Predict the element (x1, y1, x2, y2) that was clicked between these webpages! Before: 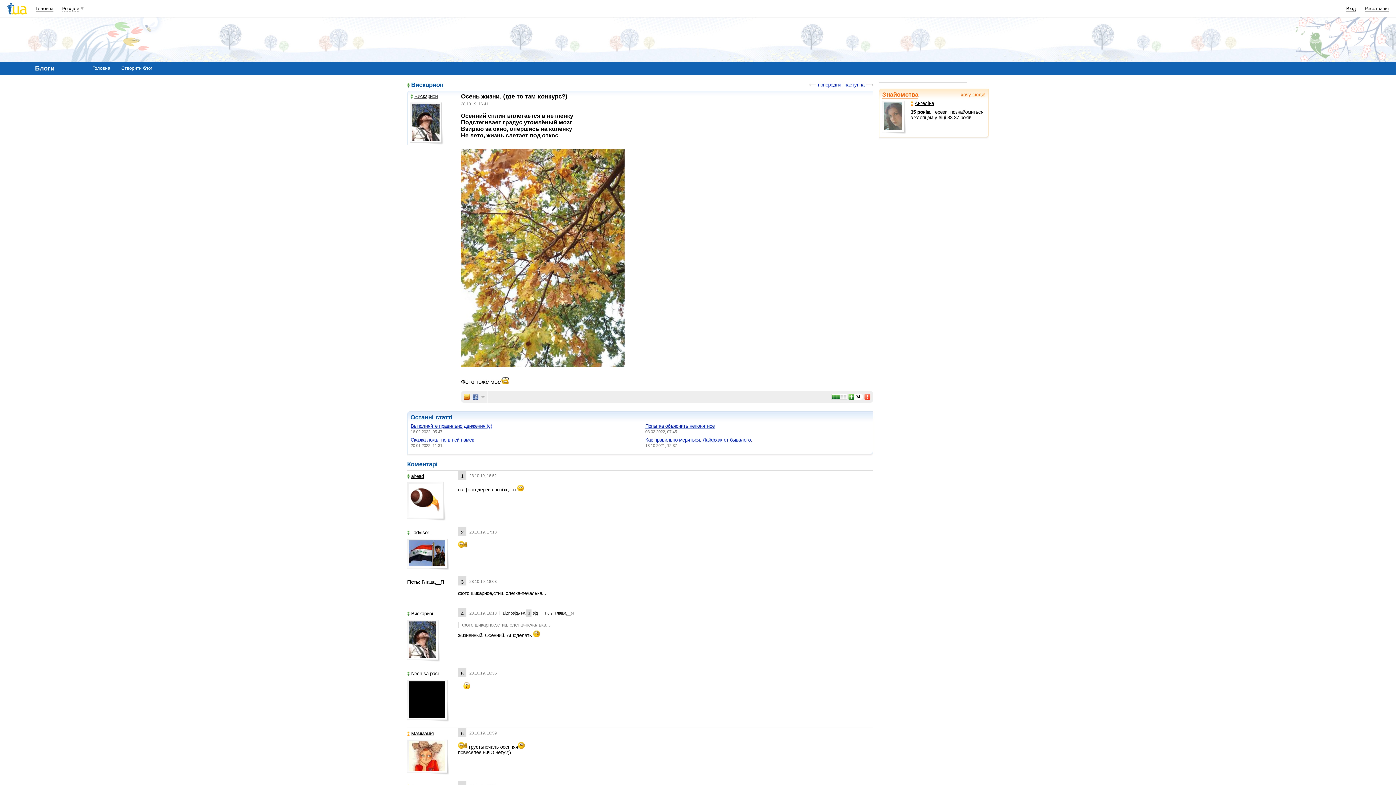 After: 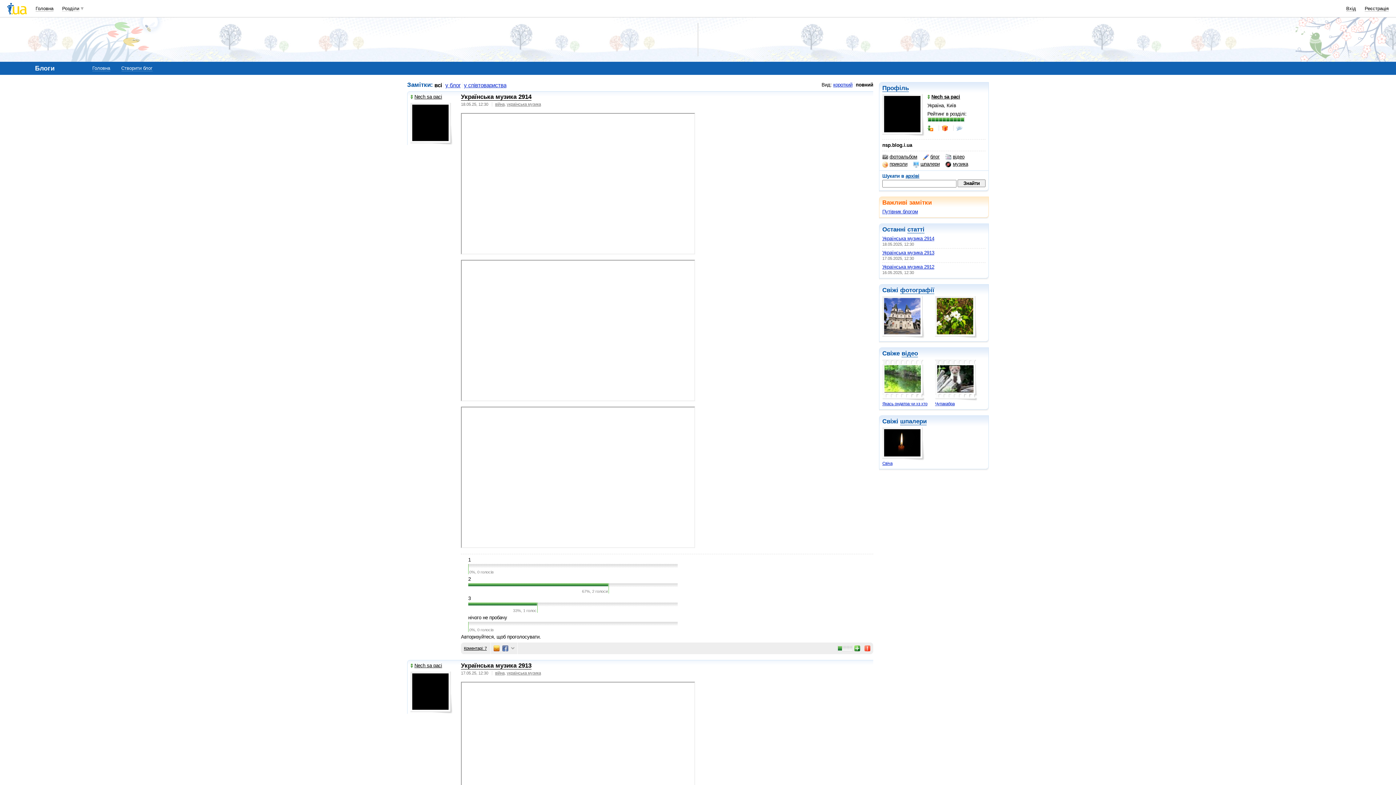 Action: bbox: (407, 680, 449, 722)